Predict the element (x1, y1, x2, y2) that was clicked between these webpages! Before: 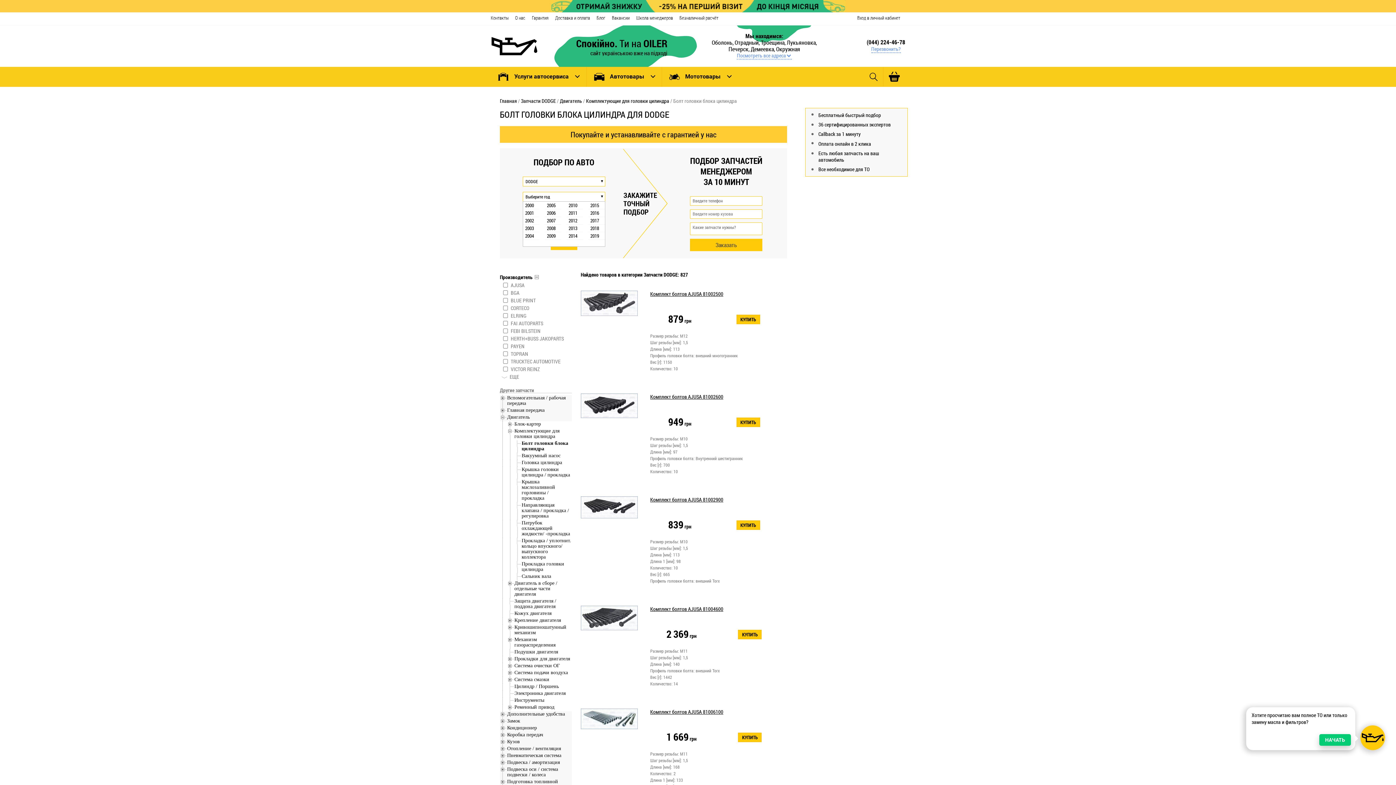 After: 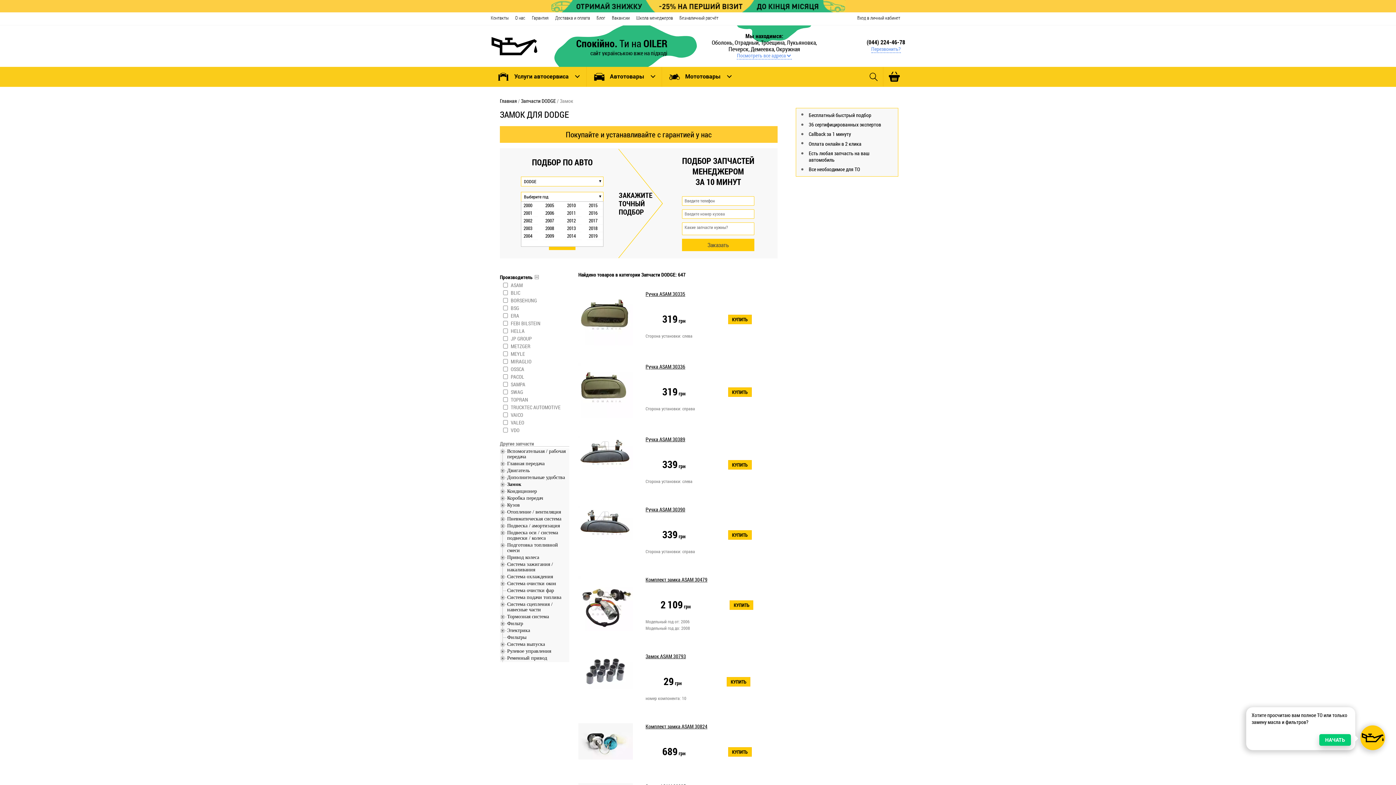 Action: label: Замок bbox: (507, 718, 520, 724)